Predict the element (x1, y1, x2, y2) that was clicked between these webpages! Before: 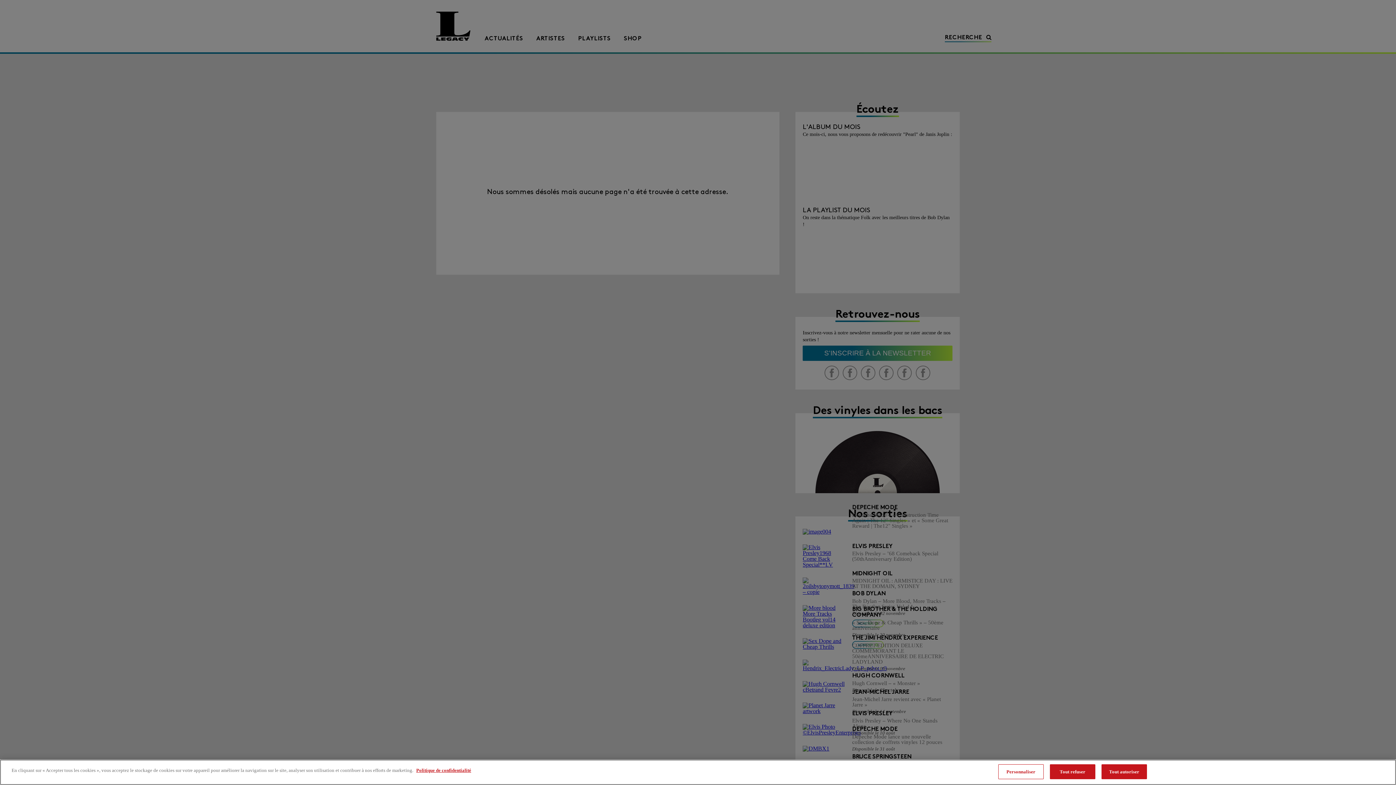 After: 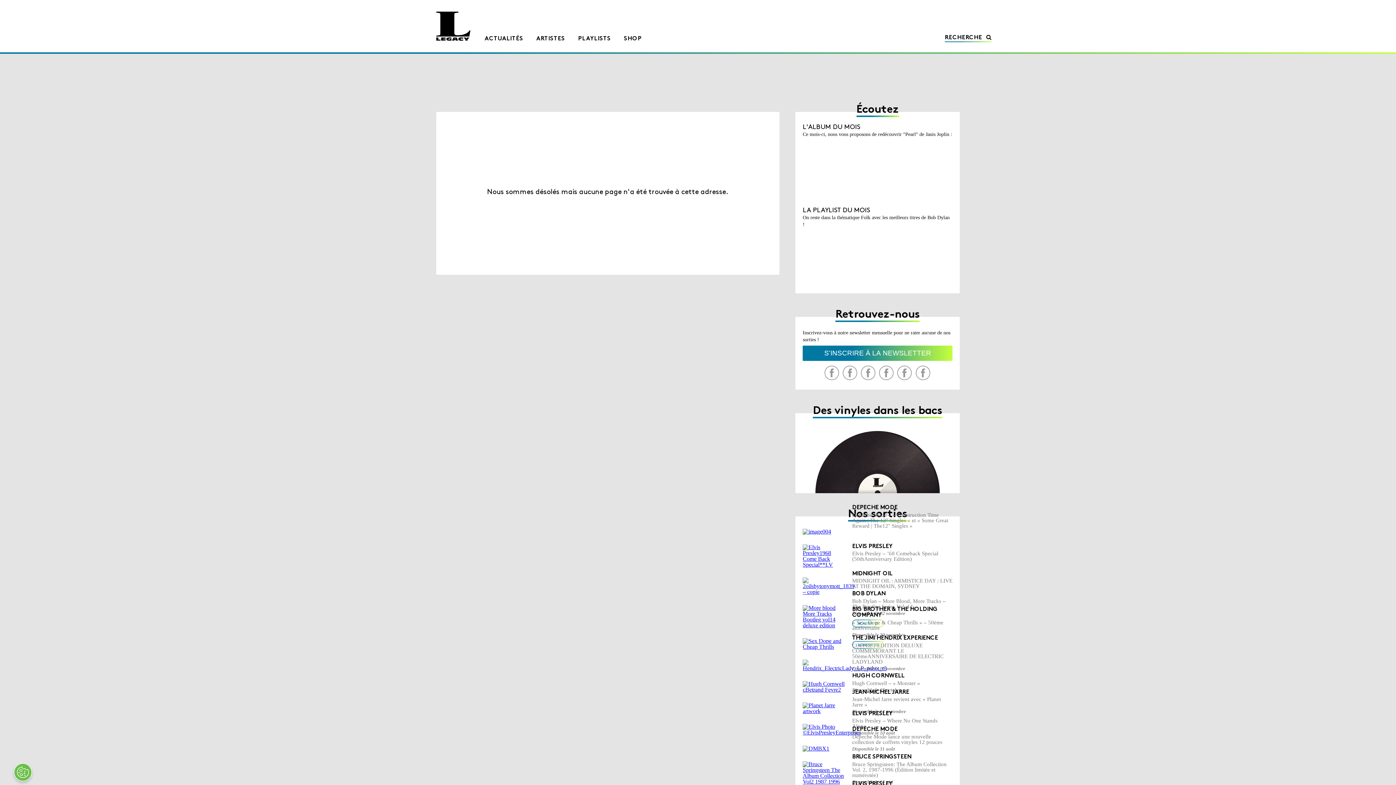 Action: bbox: (1101, 764, 1147, 779) label: Tout autoriser